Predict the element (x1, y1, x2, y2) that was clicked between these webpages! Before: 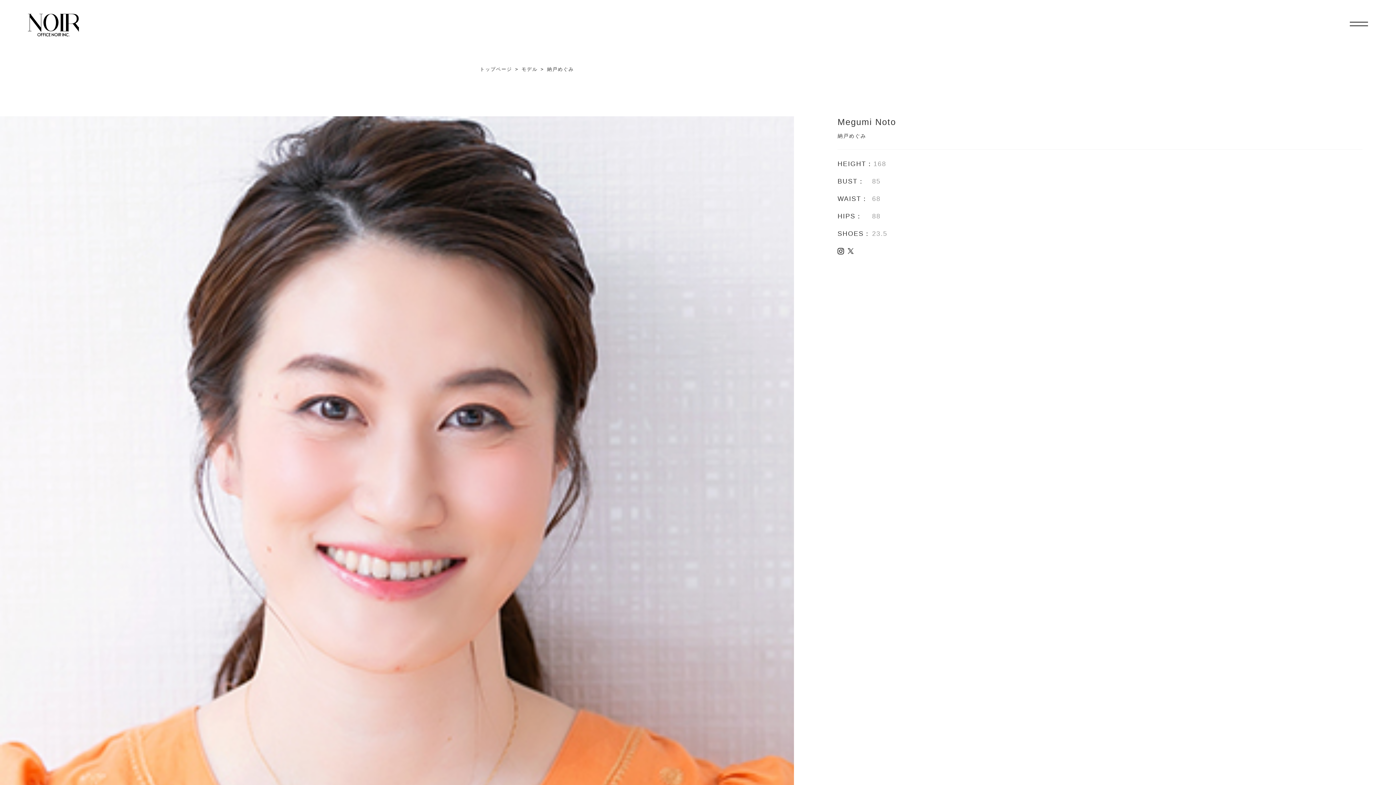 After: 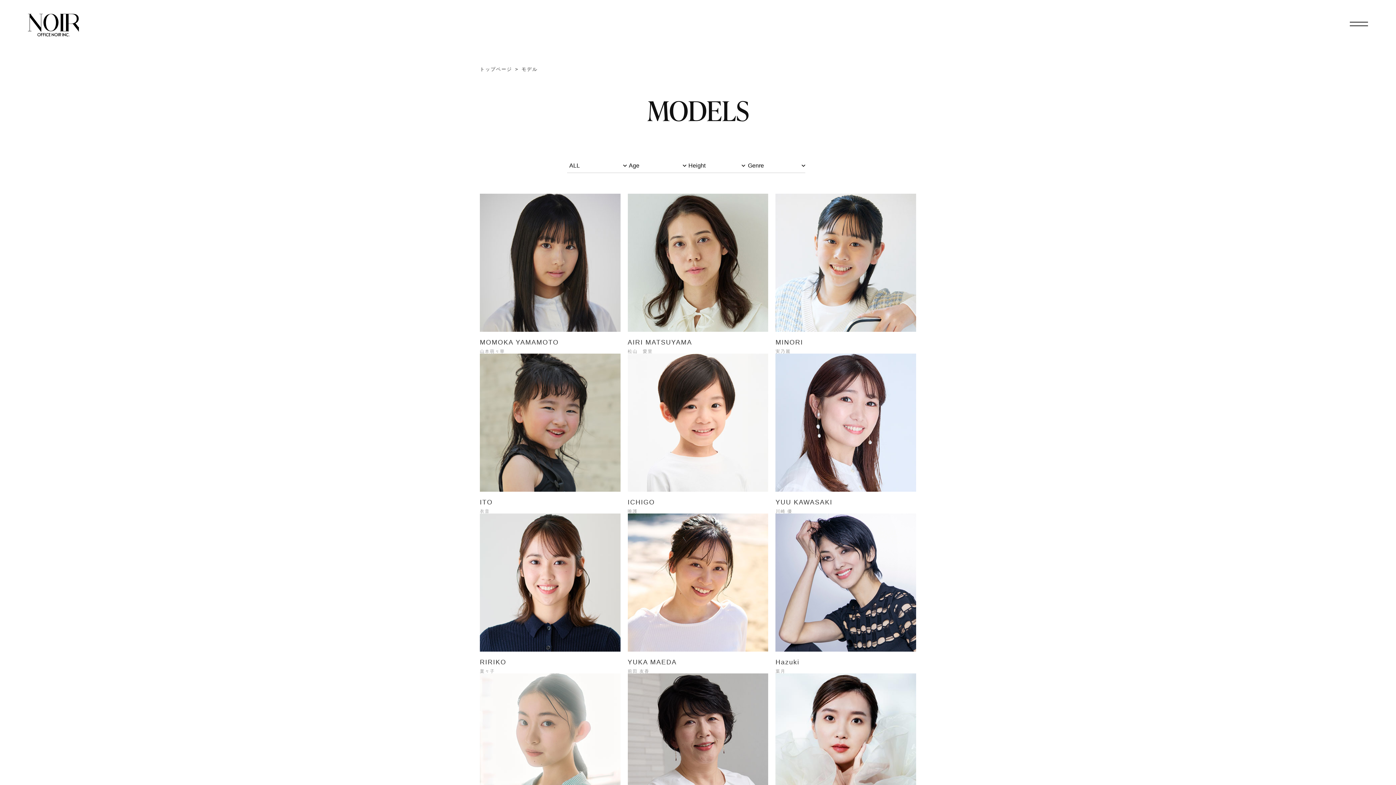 Action: label: モデル bbox: (521, 66, 537, 71)